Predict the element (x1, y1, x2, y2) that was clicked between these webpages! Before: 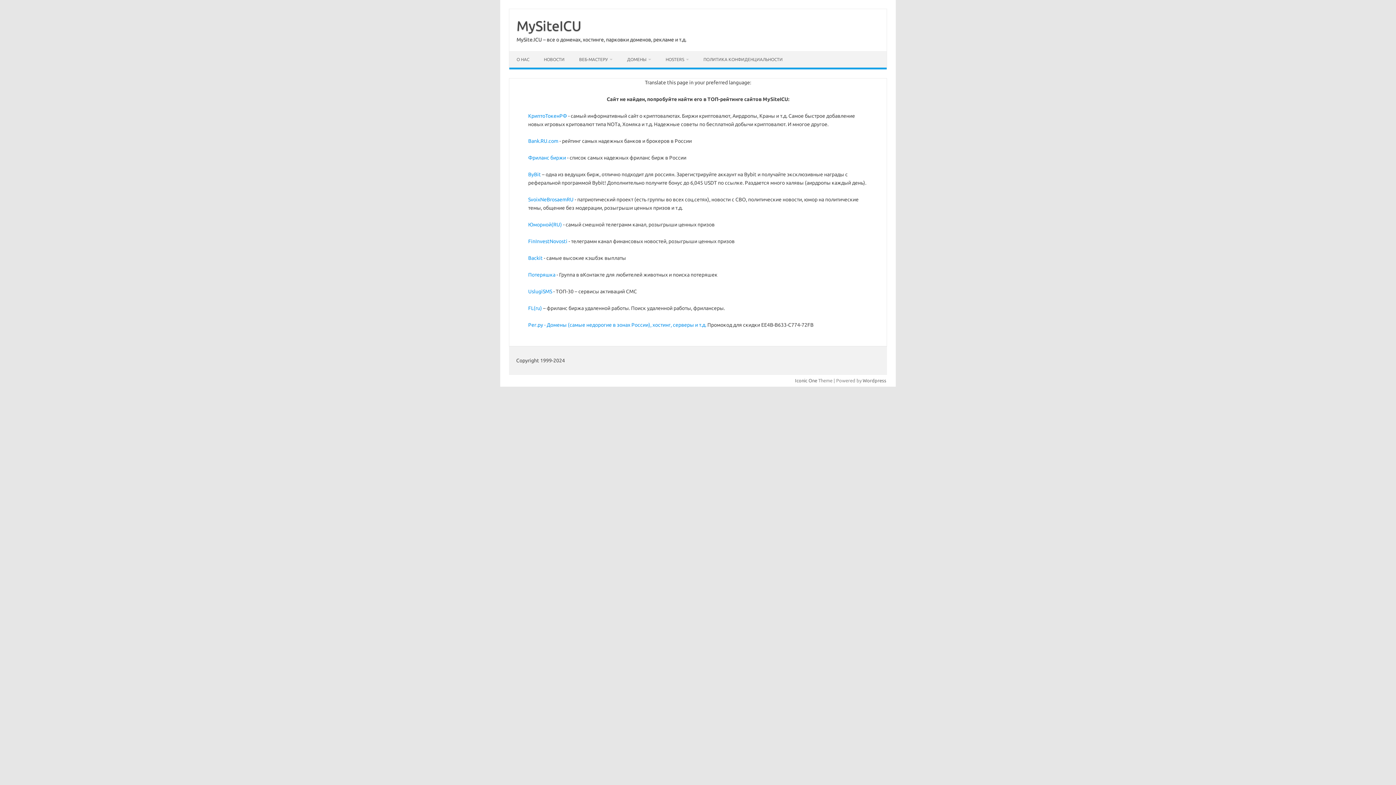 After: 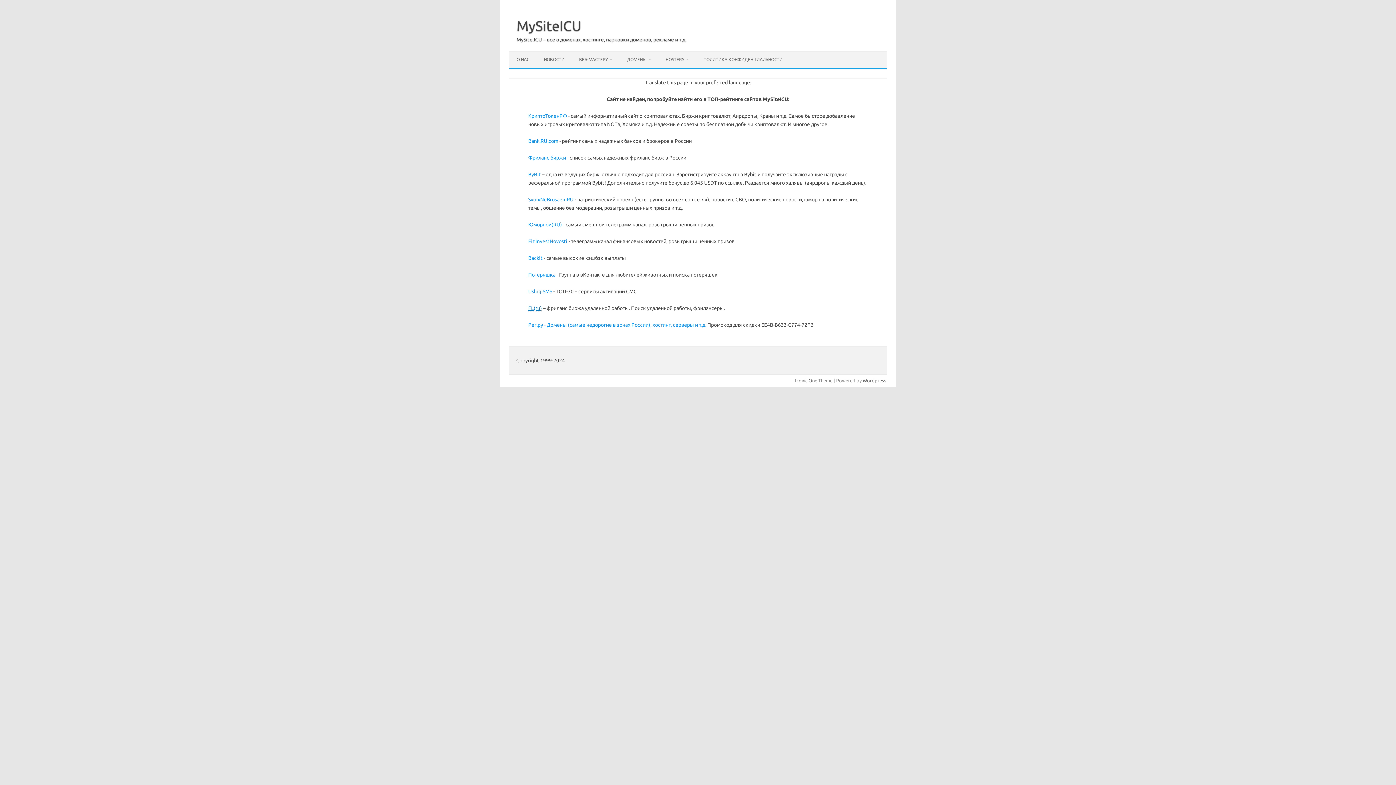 Action: label: FL(ru) bbox: (528, 305, 542, 311)